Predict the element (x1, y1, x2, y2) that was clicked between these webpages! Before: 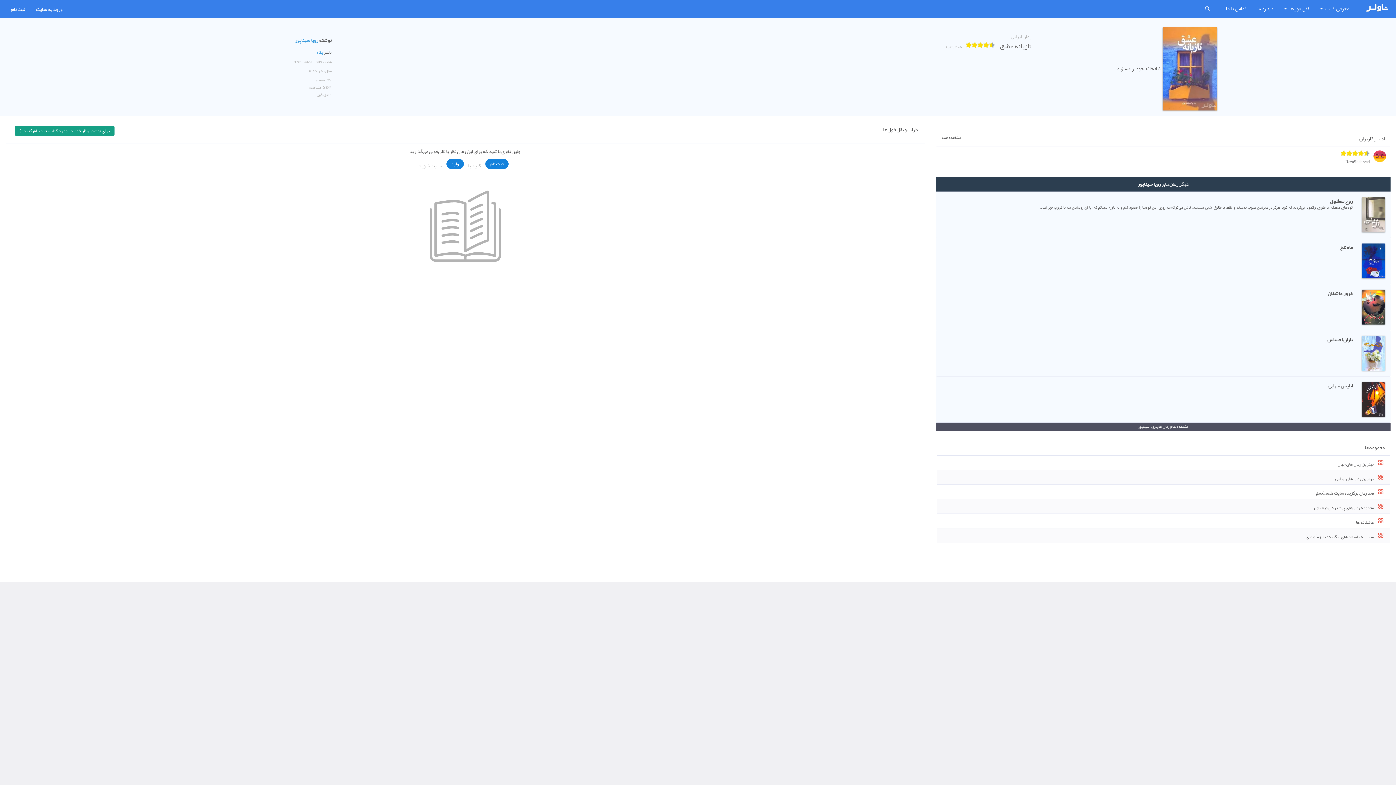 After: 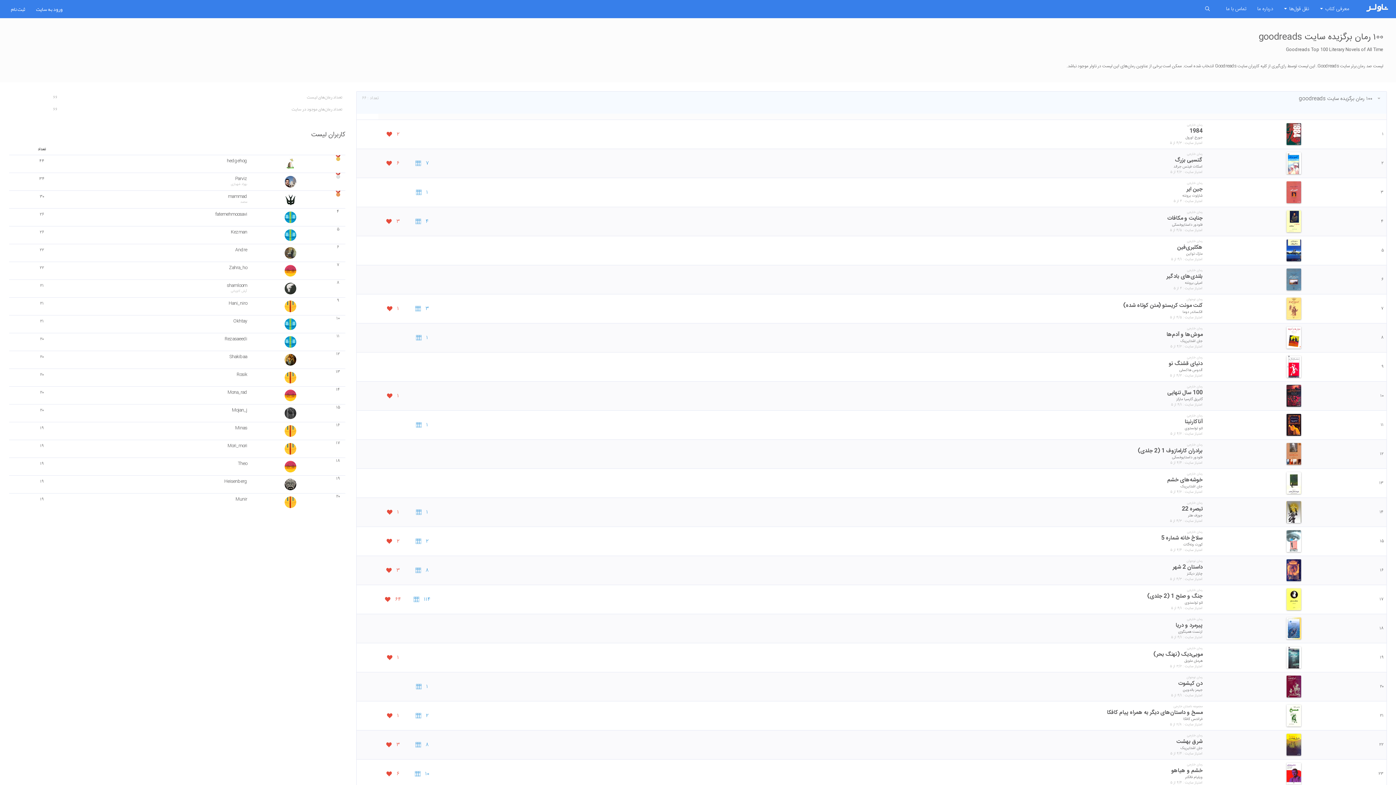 Action: bbox: (1312, 485, 1387, 501) label:  صد رمان برگزیده سایت goodreads